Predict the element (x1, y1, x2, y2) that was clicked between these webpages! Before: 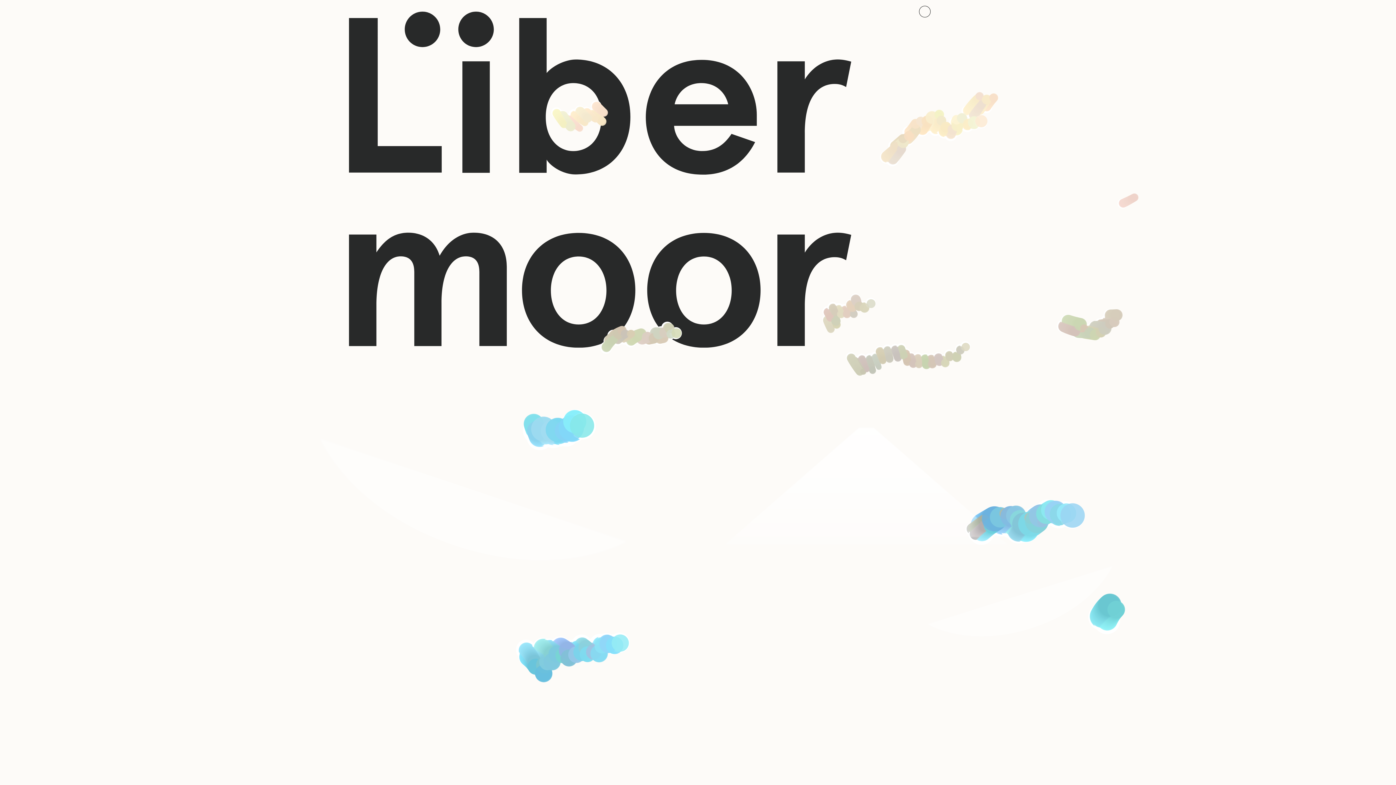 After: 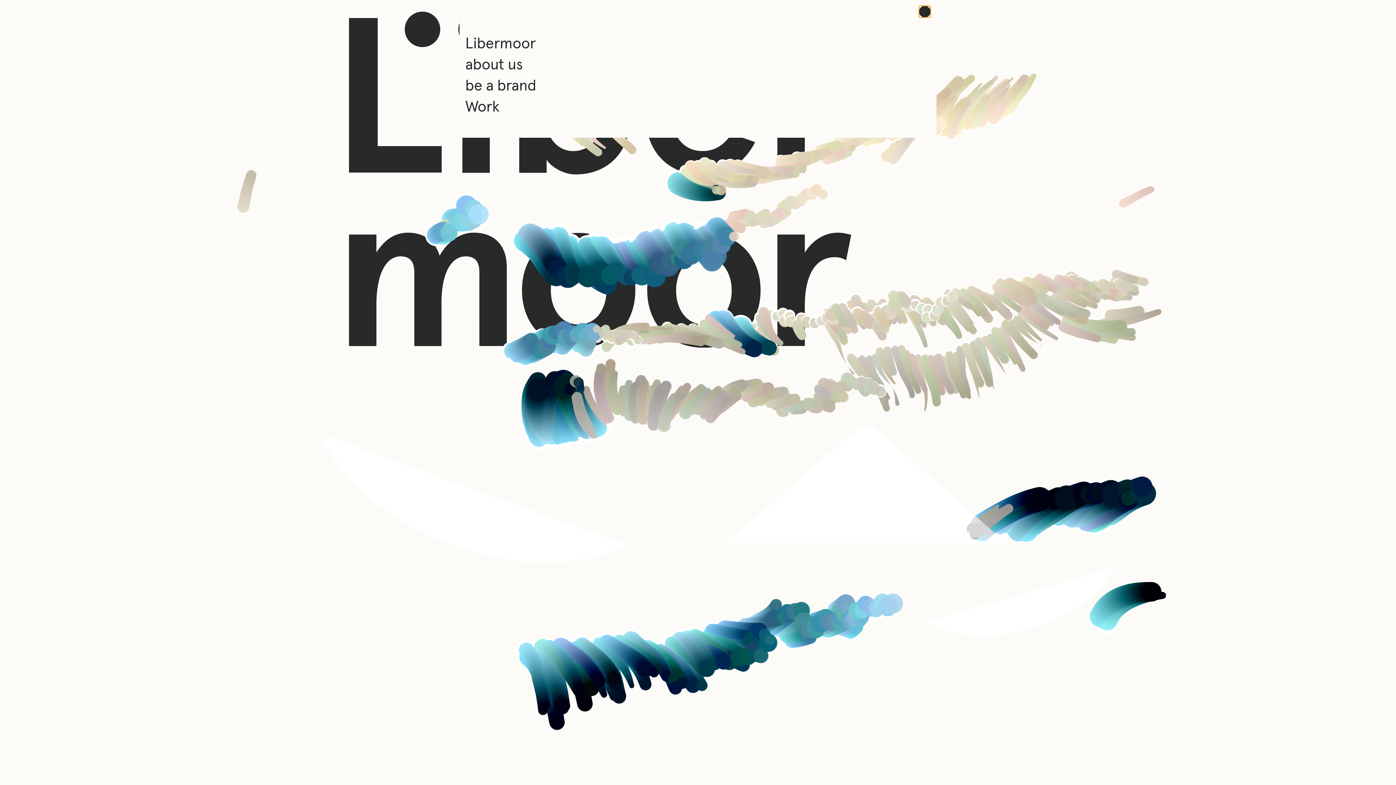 Action: bbox: (919, 5, 930, 17)